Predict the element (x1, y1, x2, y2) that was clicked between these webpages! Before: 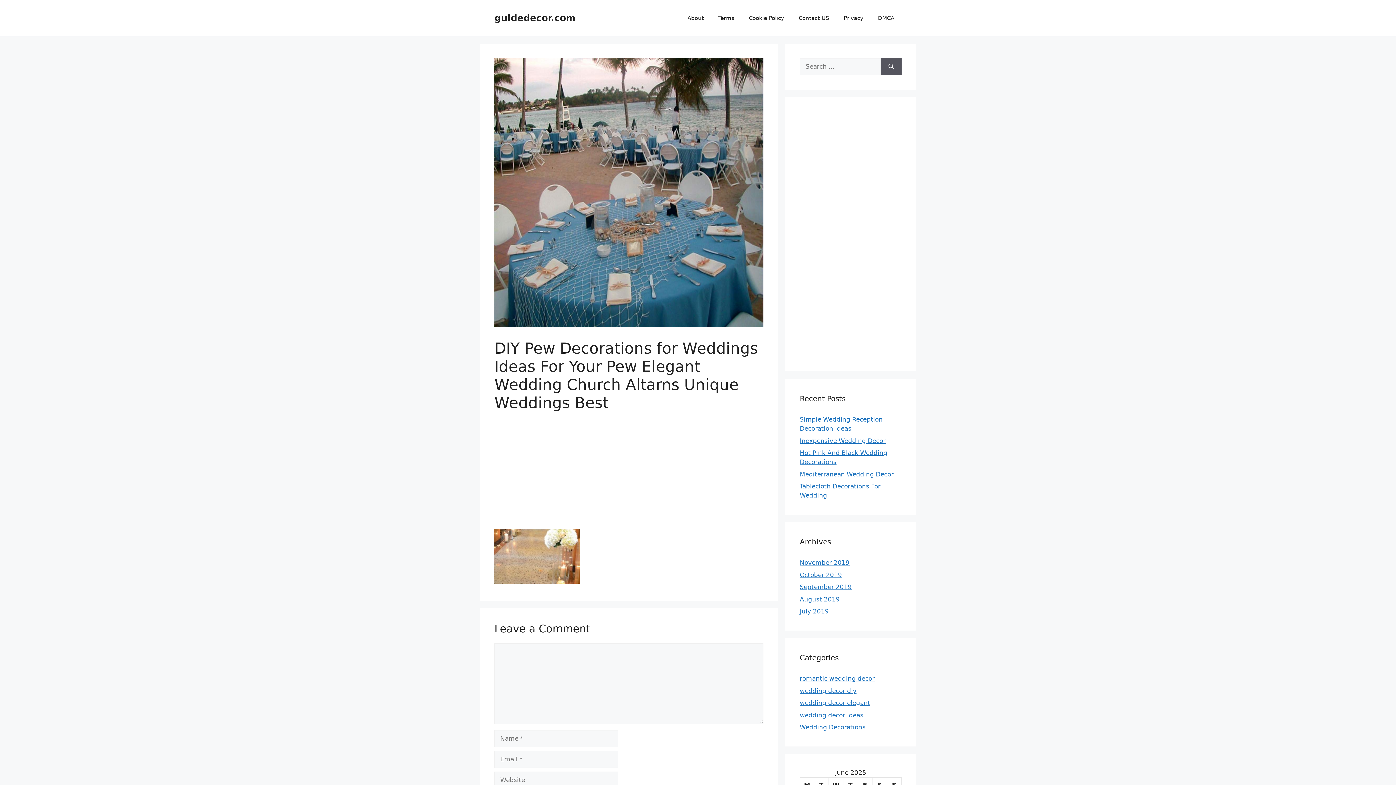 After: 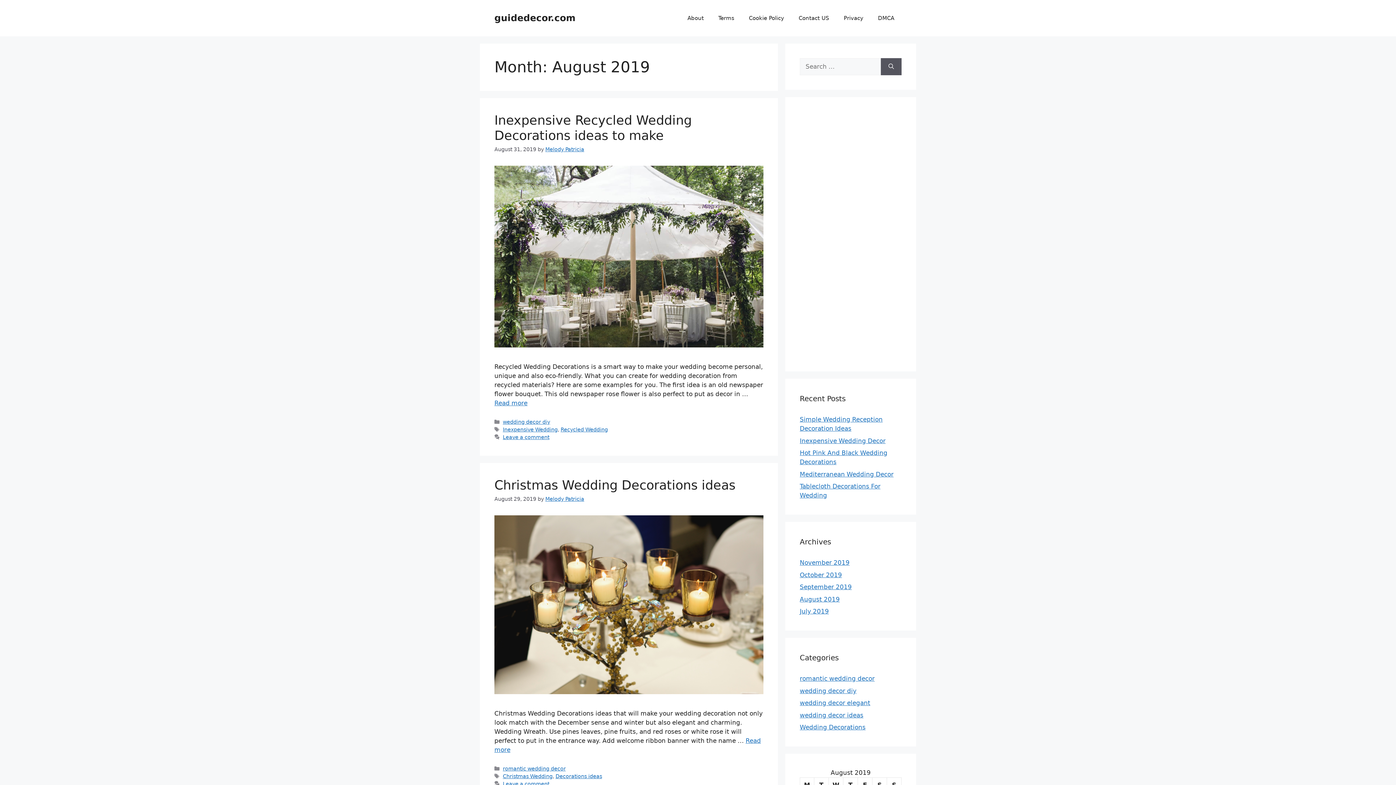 Action: label: August 2019 bbox: (800, 595, 840, 603)